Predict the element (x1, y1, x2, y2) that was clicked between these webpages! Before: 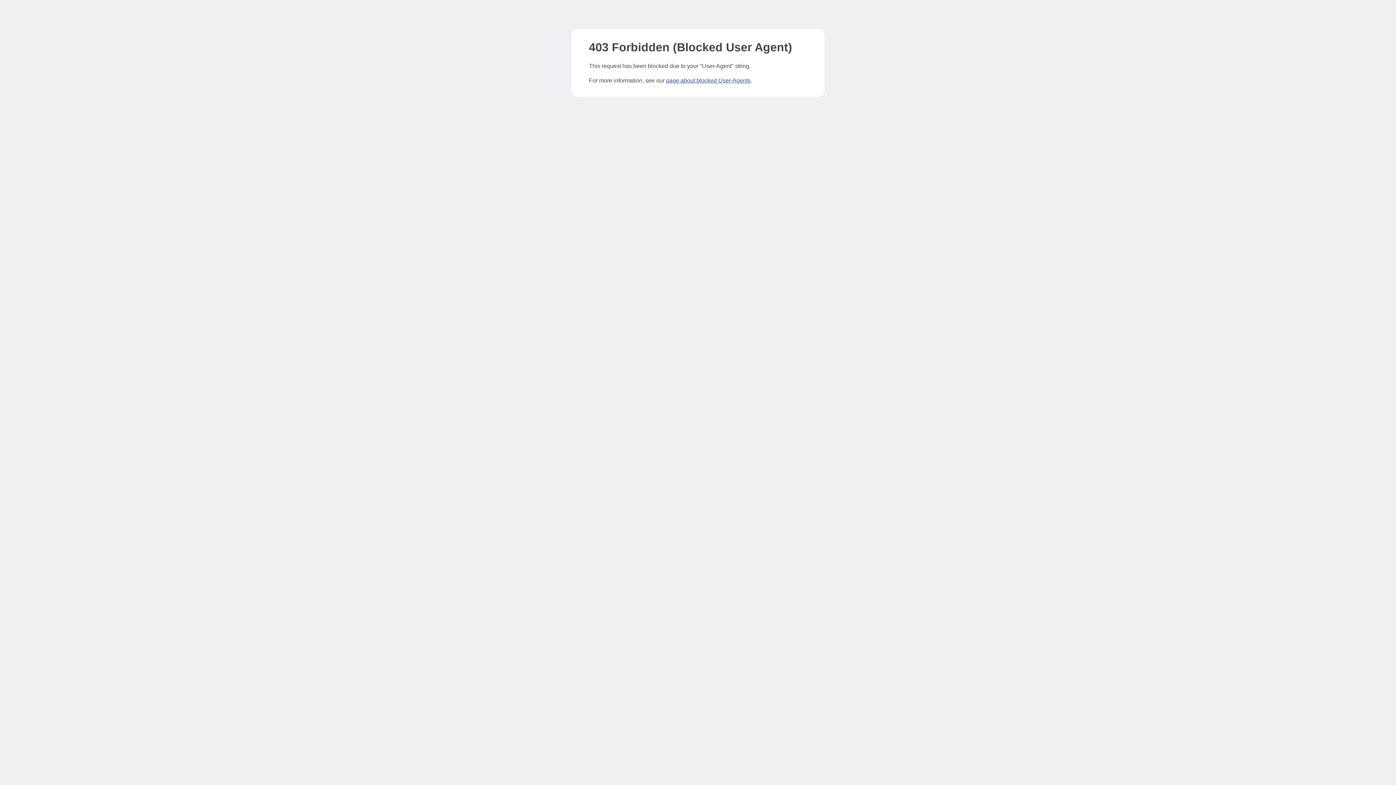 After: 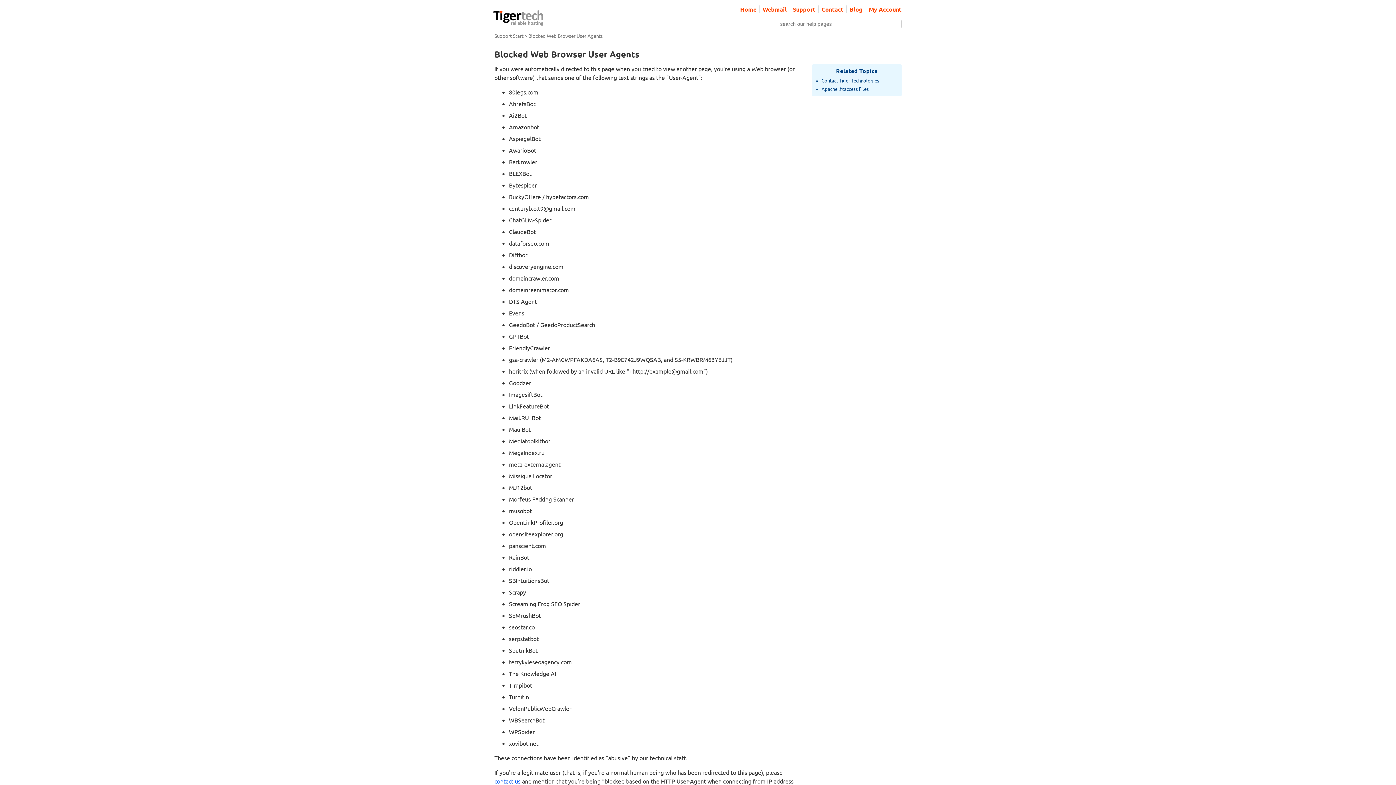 Action: label: page about blocked User-Agents bbox: (666, 77, 750, 83)